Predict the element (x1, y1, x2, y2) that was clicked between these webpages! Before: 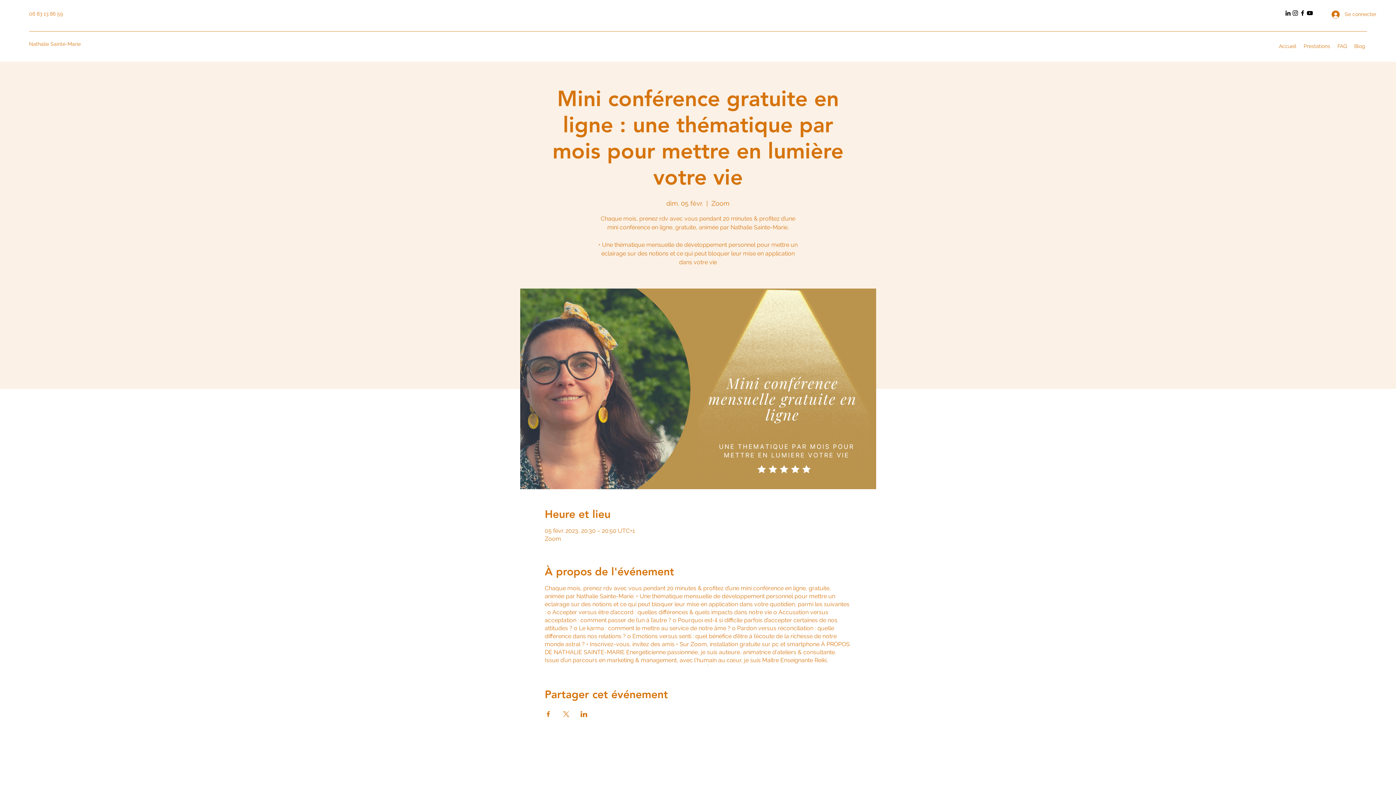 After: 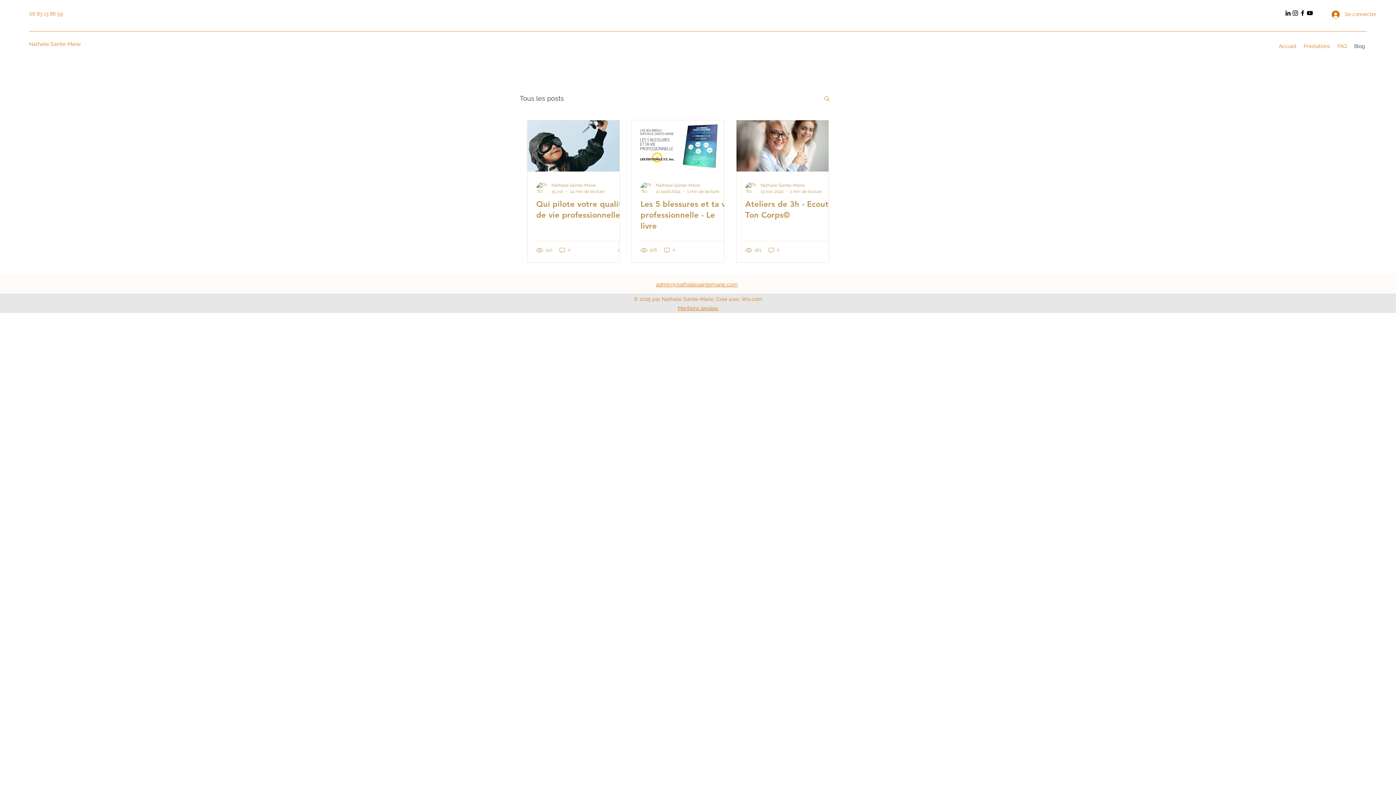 Action: bbox: (1350, 40, 1369, 51) label: Blog